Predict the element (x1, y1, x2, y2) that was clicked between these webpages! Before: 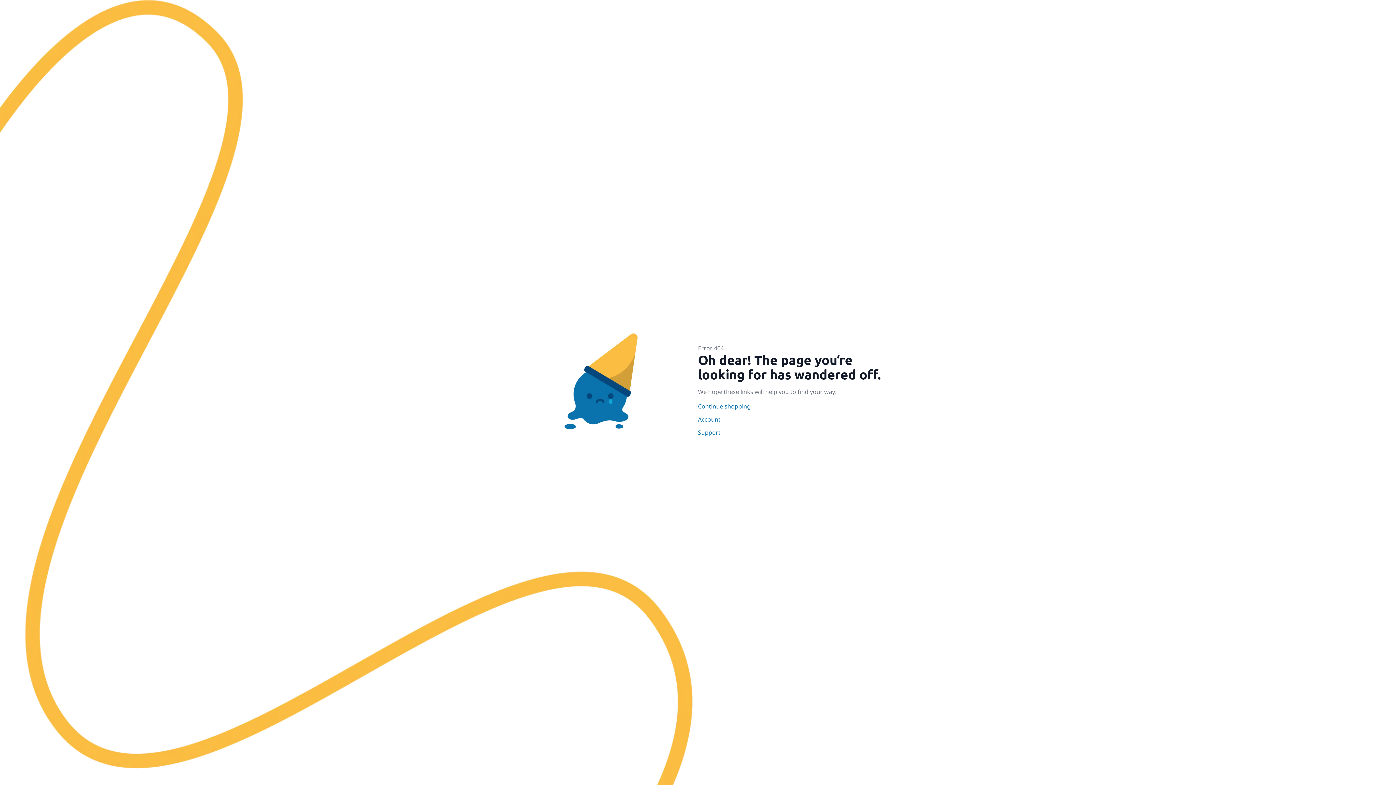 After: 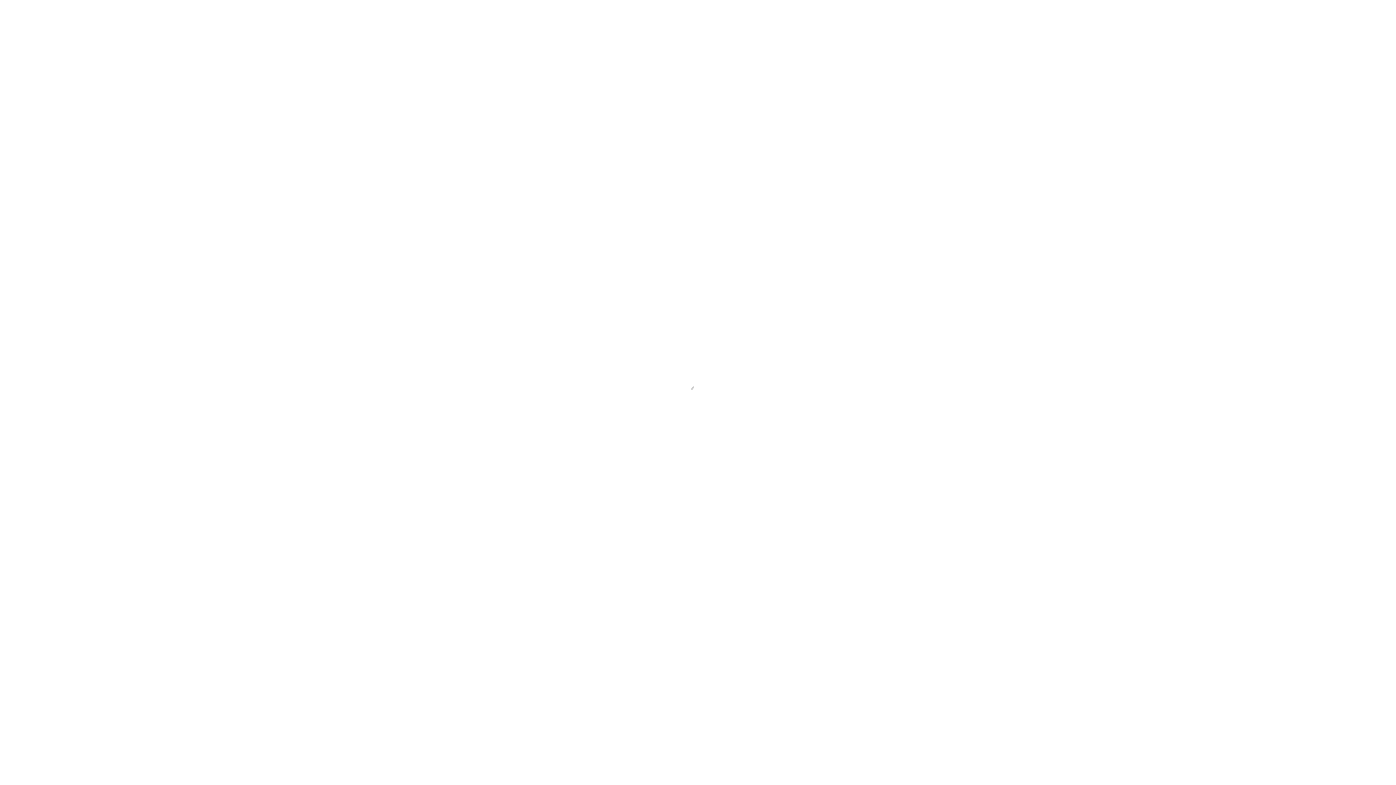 Action: bbox: (698, 415, 896, 424) label: Account